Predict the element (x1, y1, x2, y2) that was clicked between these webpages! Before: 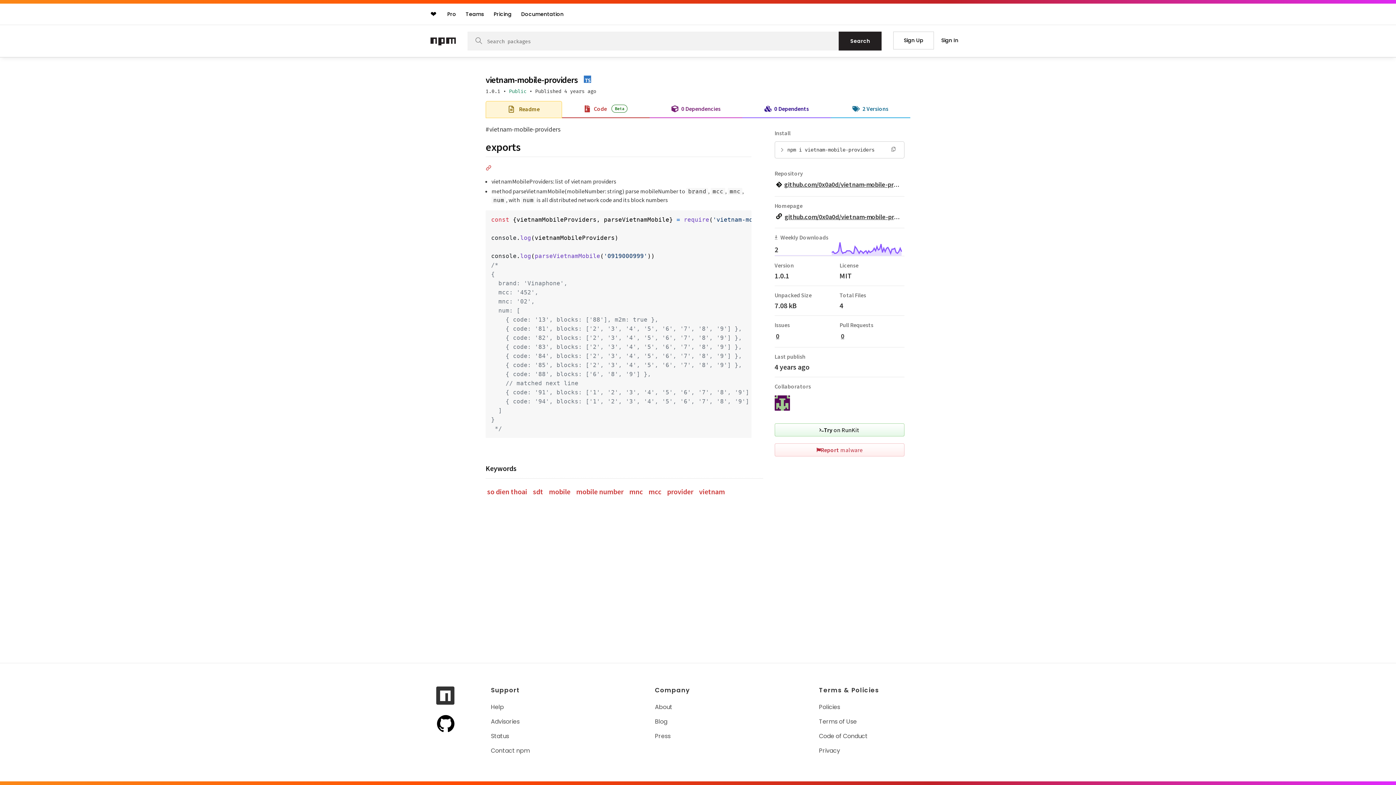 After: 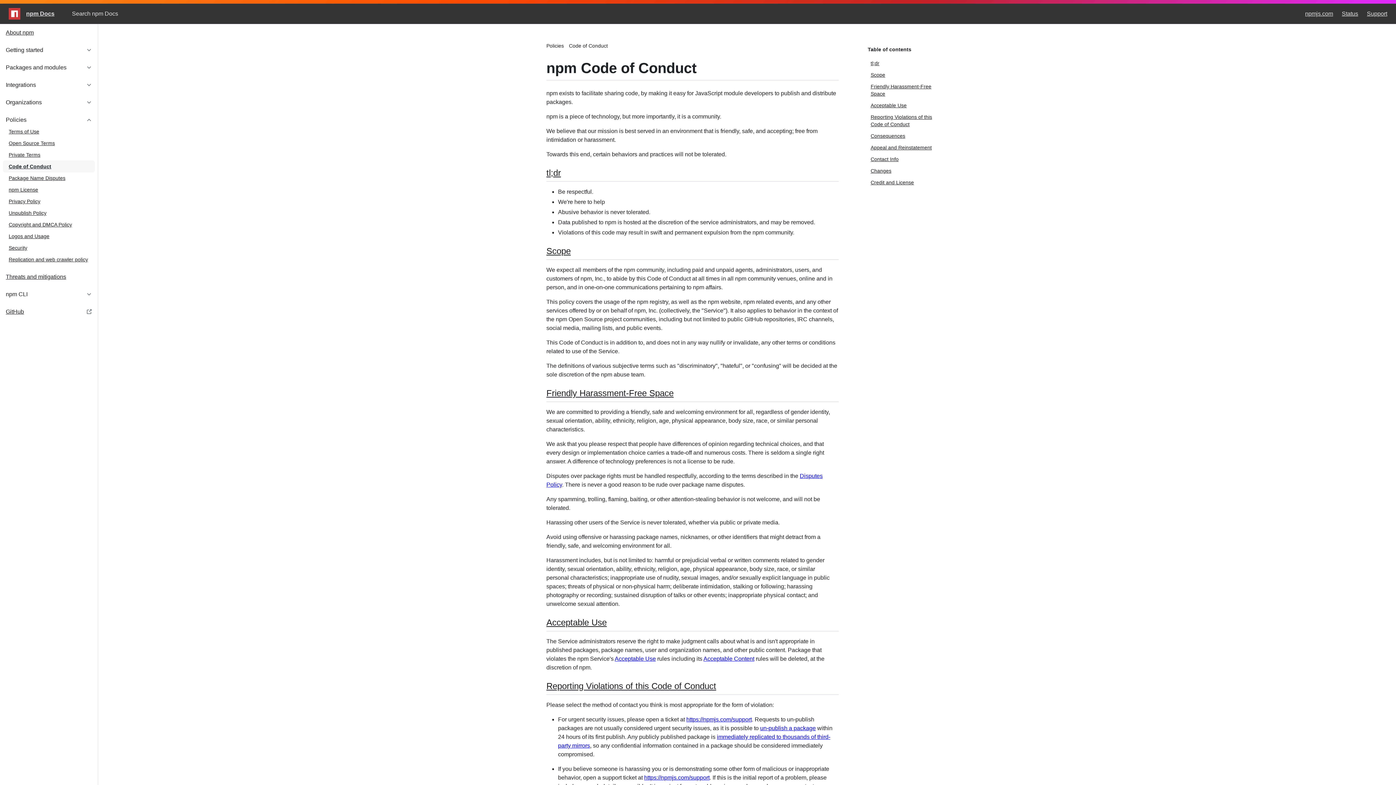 Action: bbox: (819, 732, 869, 740) label: Code of Conduct